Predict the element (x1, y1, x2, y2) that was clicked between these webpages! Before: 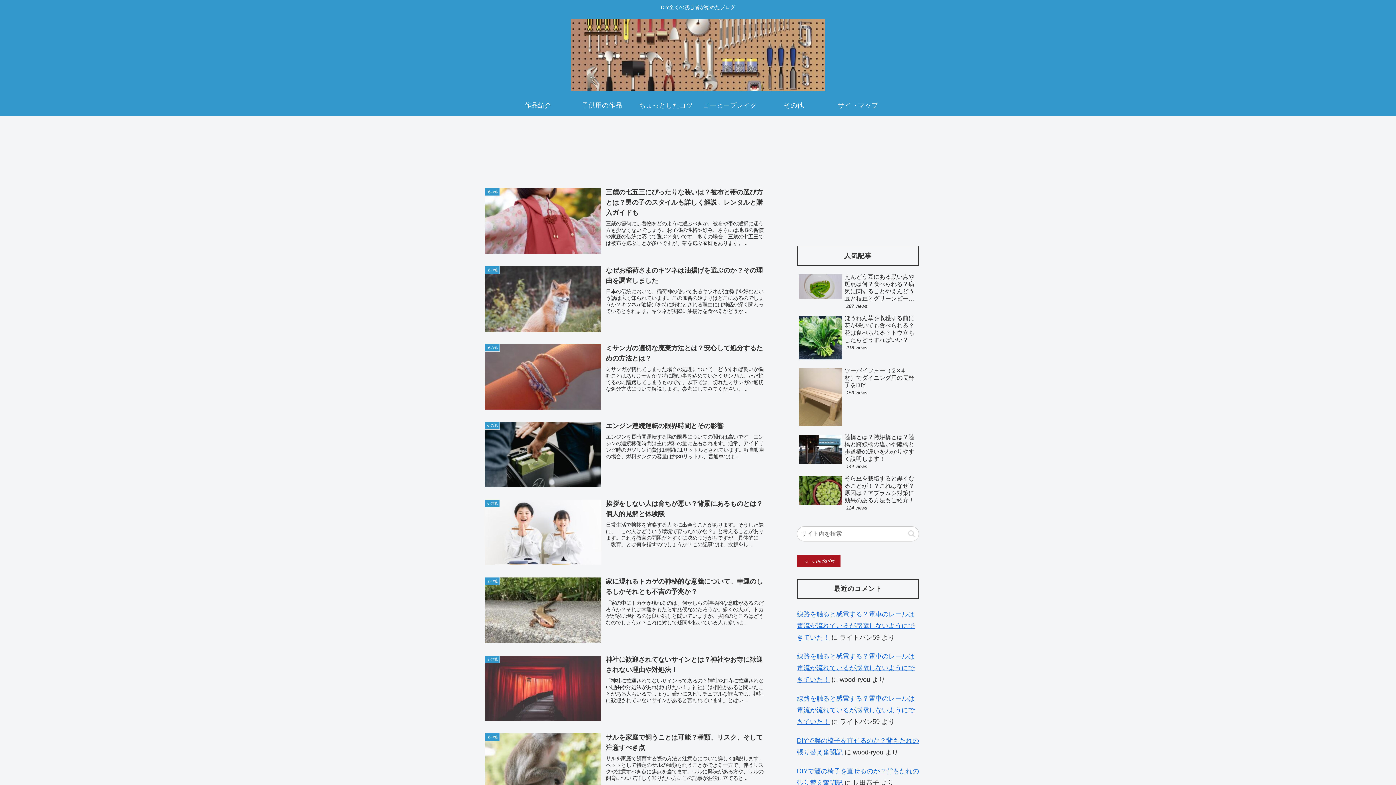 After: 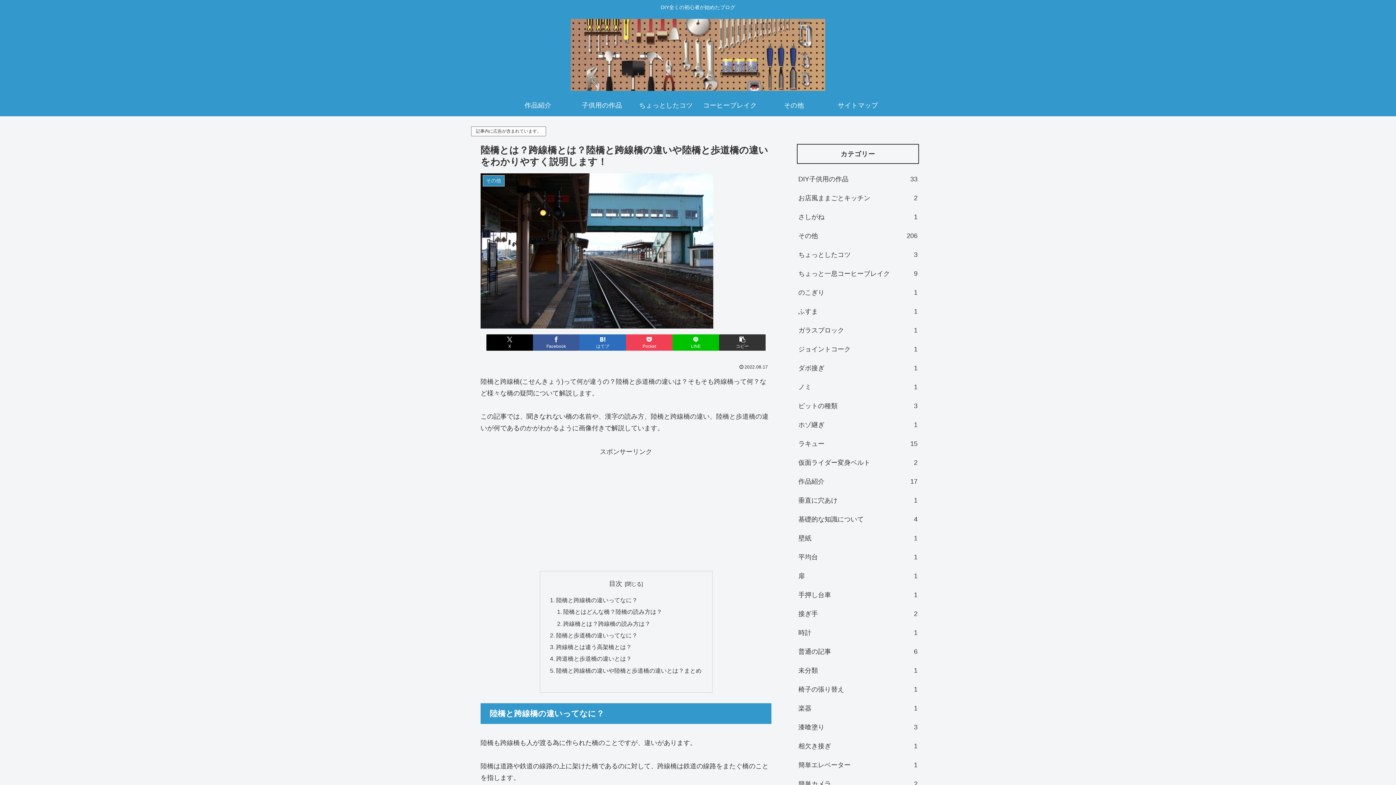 Action: bbox: (797, 431, 919, 471) label: 陸橋とは？跨線橋とは？陸橋と跨線橋の違いや陸橋と歩道橋の違いをわかりやすく説明します！
144 views